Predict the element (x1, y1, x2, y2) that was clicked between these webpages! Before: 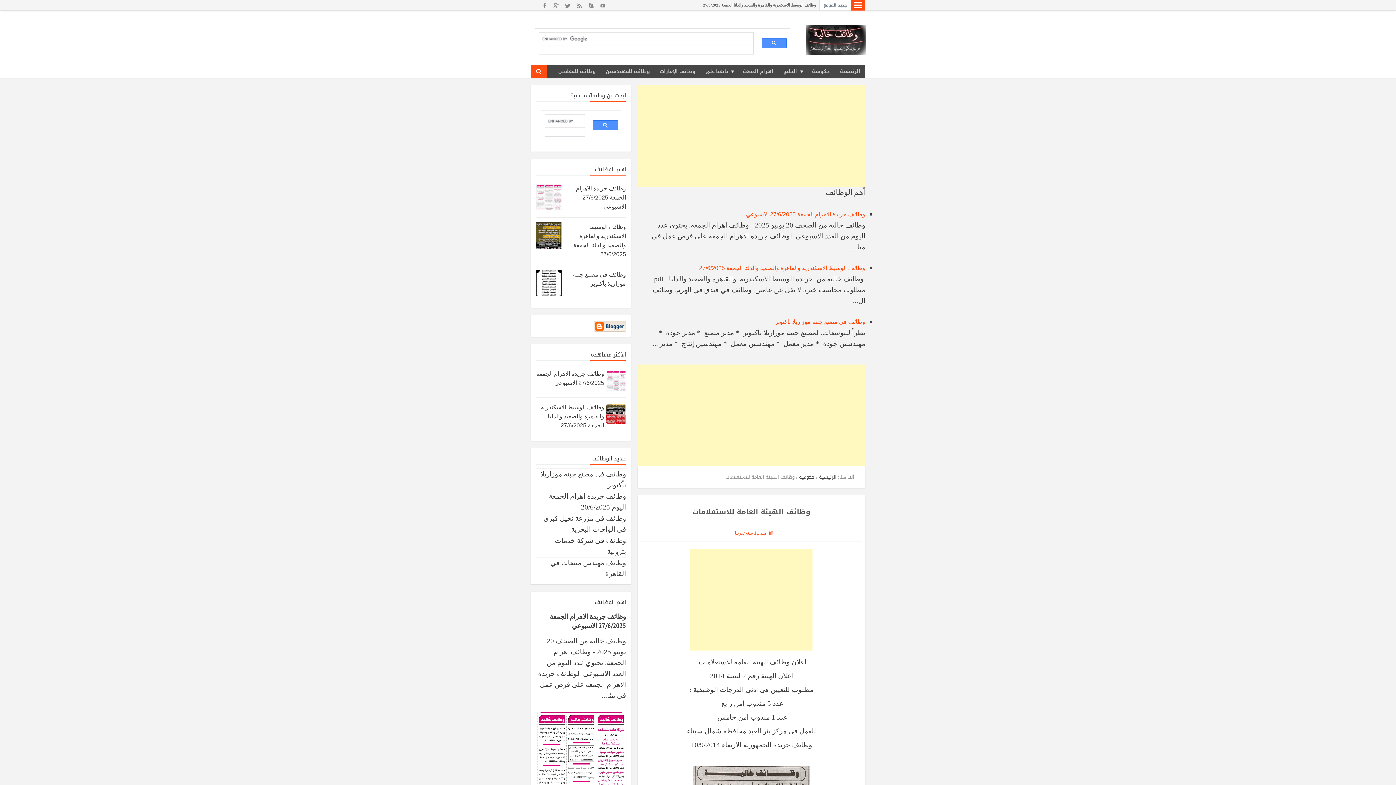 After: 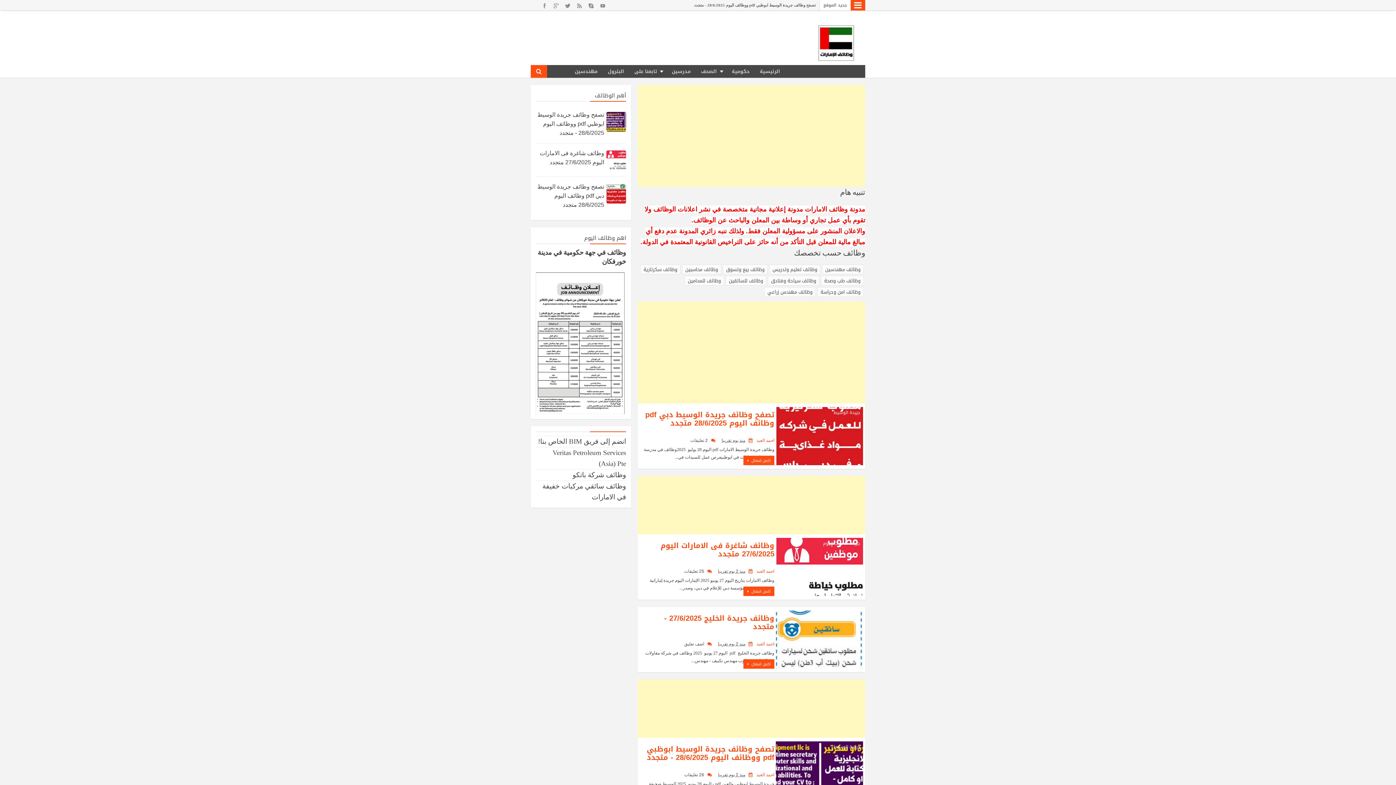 Action: label: وظائف الإمارات bbox: (655, 65, 700, 77)